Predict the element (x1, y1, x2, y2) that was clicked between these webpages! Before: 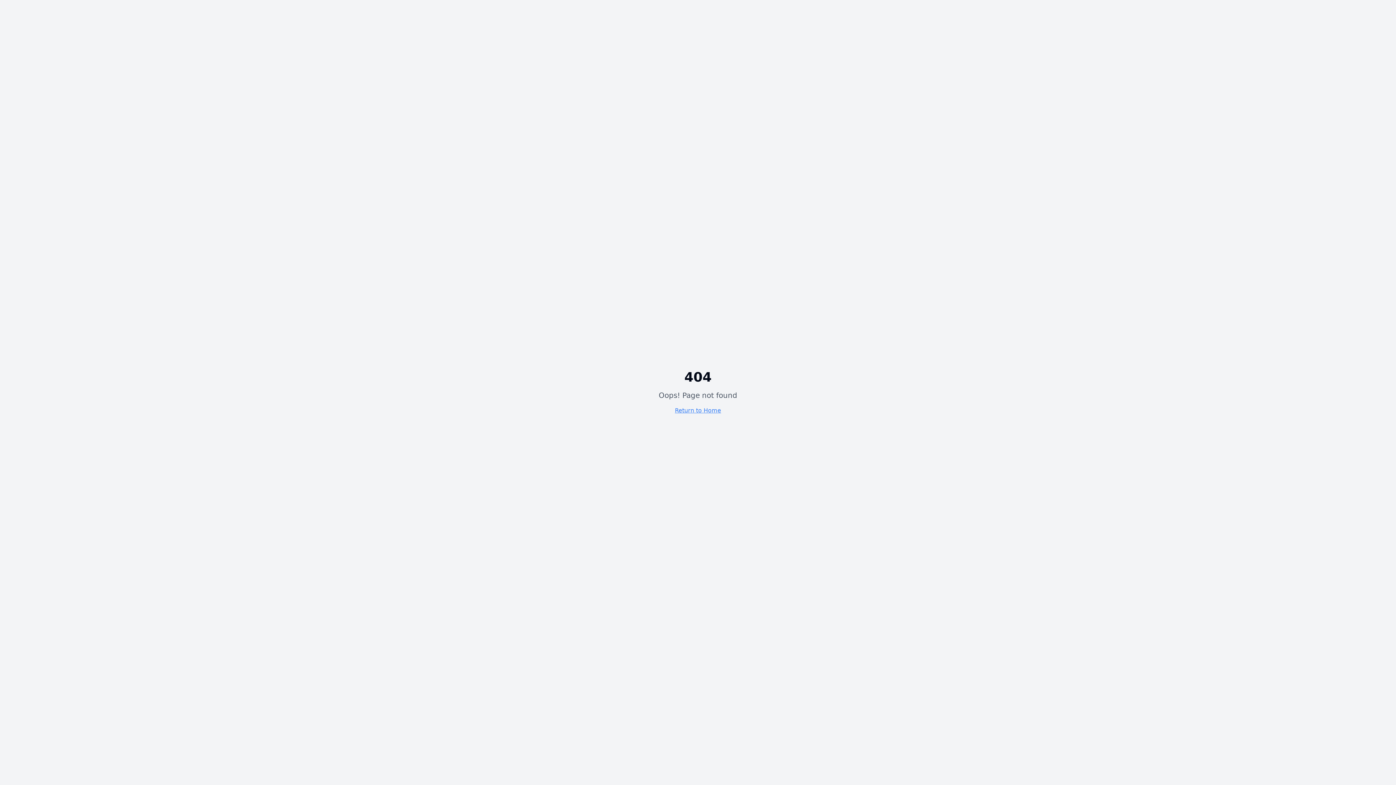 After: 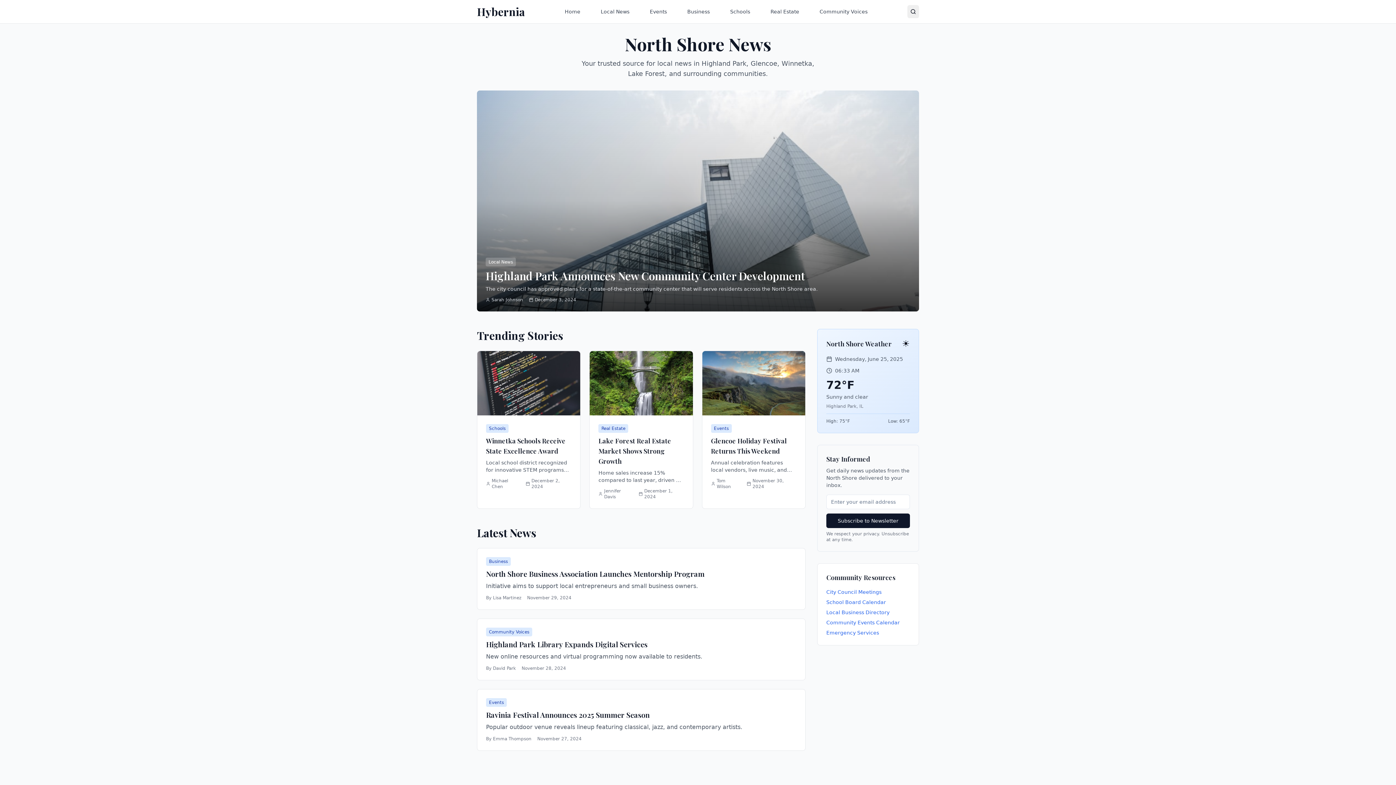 Action: bbox: (675, 407, 721, 414) label: Return to Home